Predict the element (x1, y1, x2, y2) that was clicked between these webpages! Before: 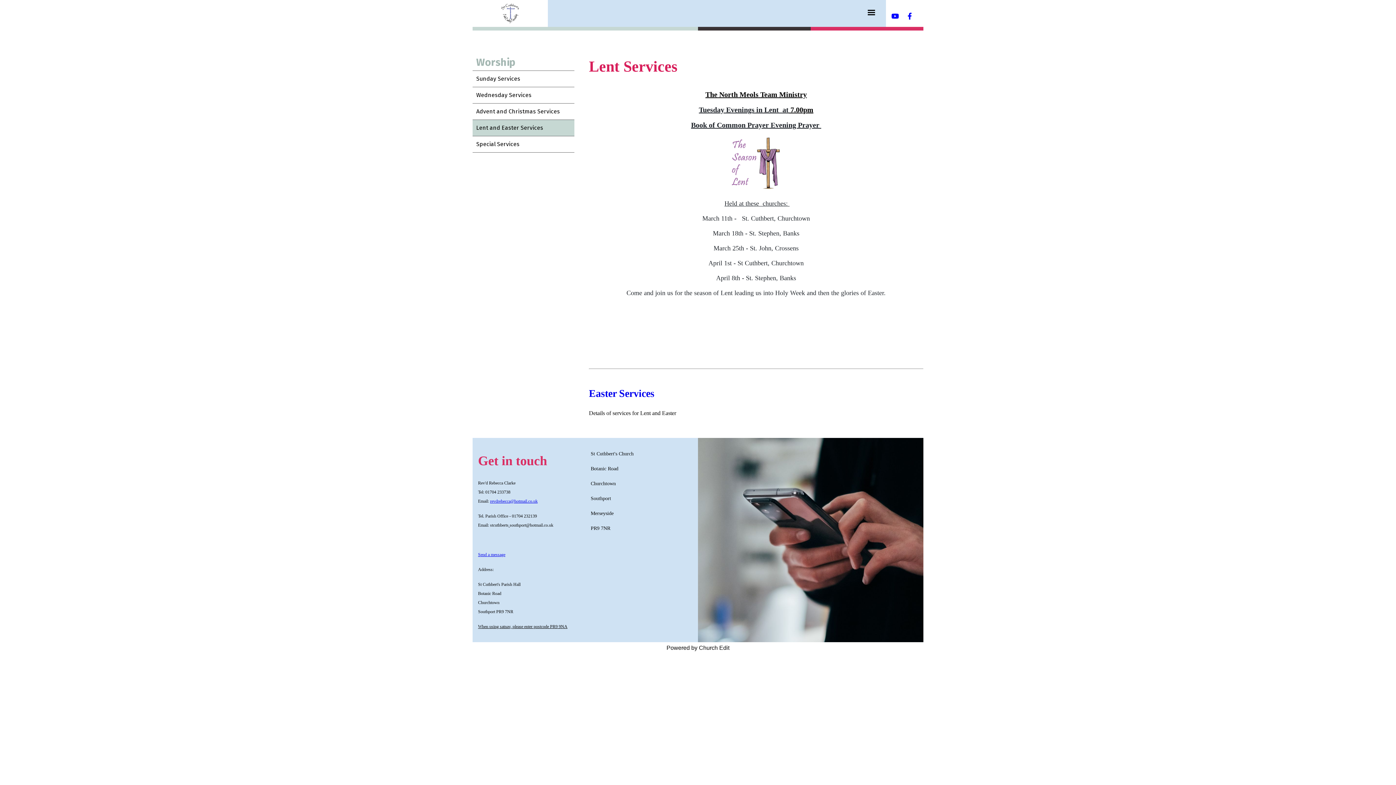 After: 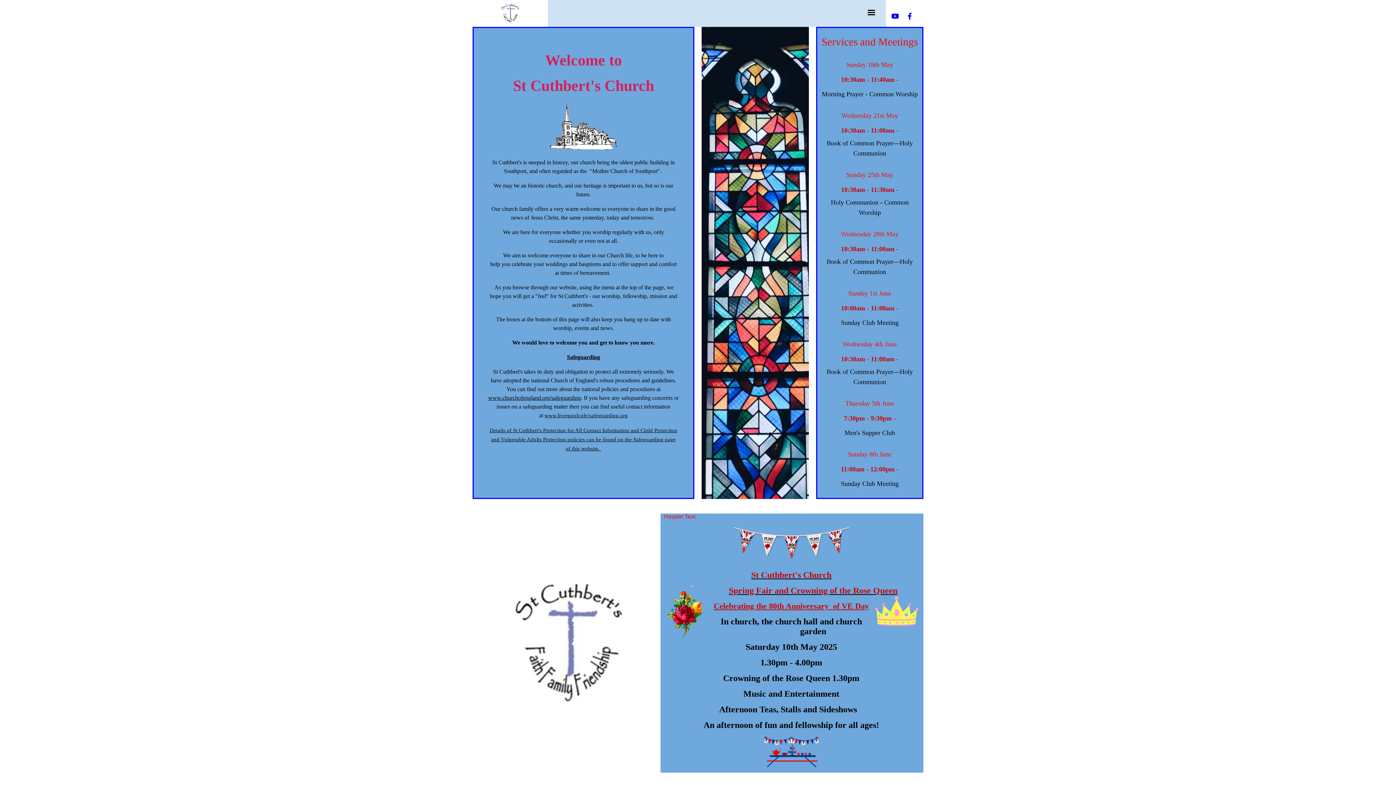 Action: bbox: (476, 3, 544, 23)